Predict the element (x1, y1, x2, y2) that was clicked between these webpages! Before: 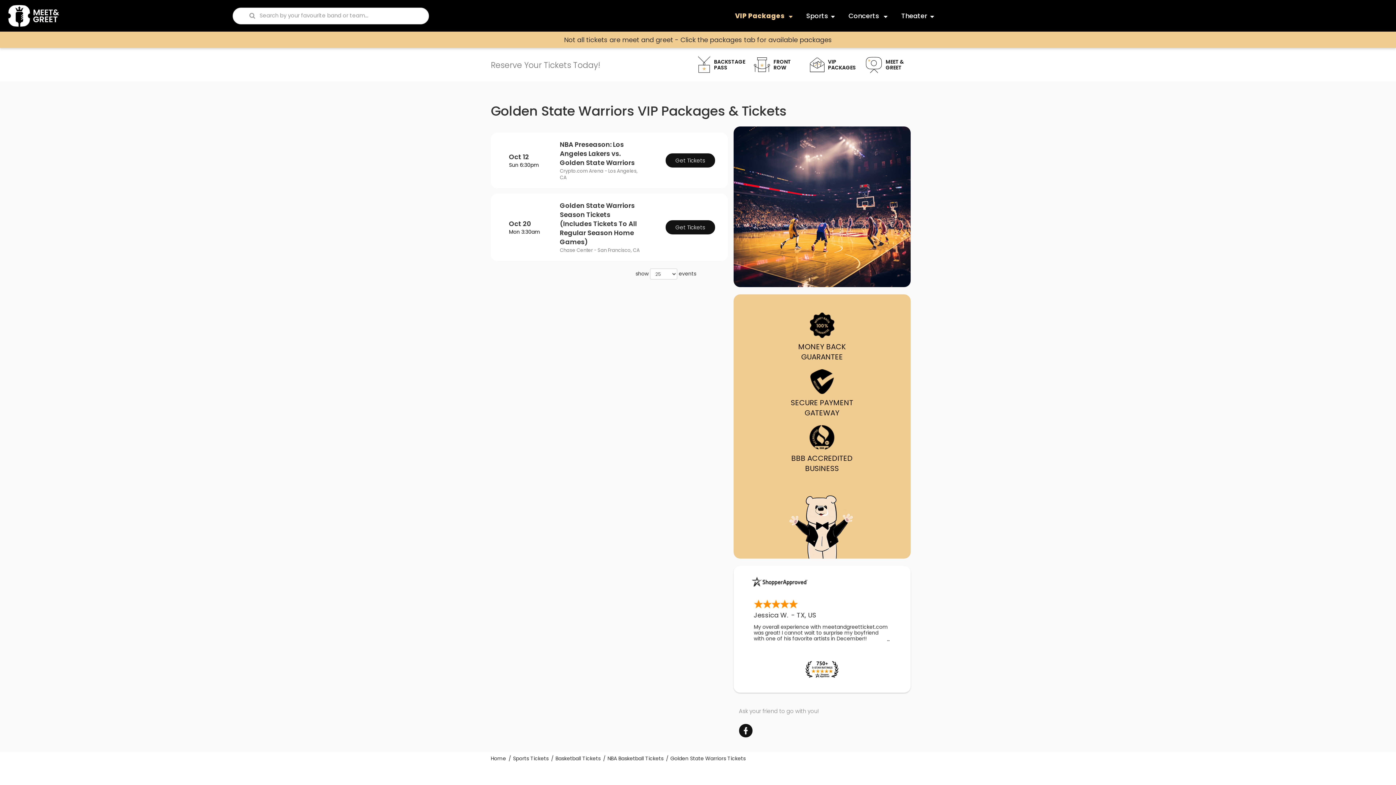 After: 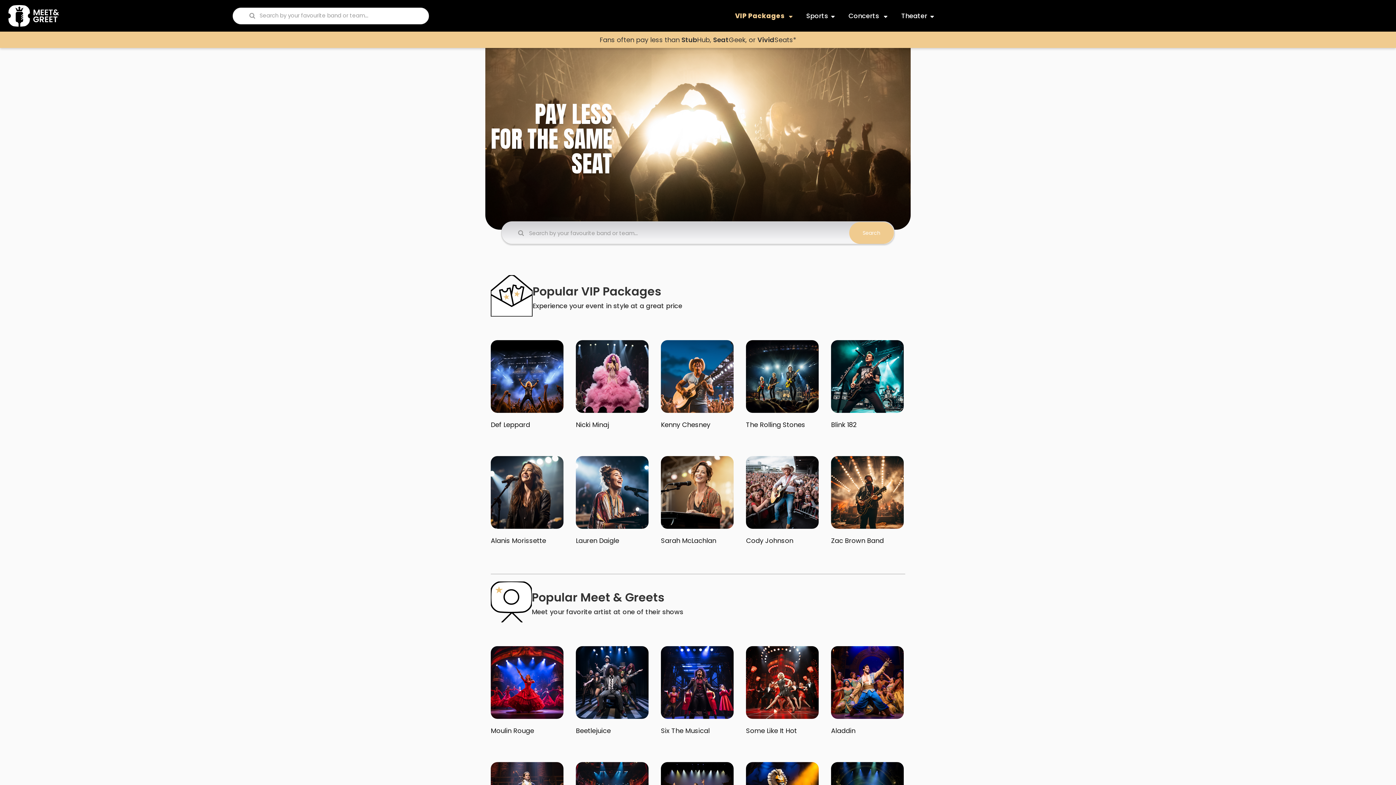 Action: label: Home bbox: (490, 755, 506, 762)